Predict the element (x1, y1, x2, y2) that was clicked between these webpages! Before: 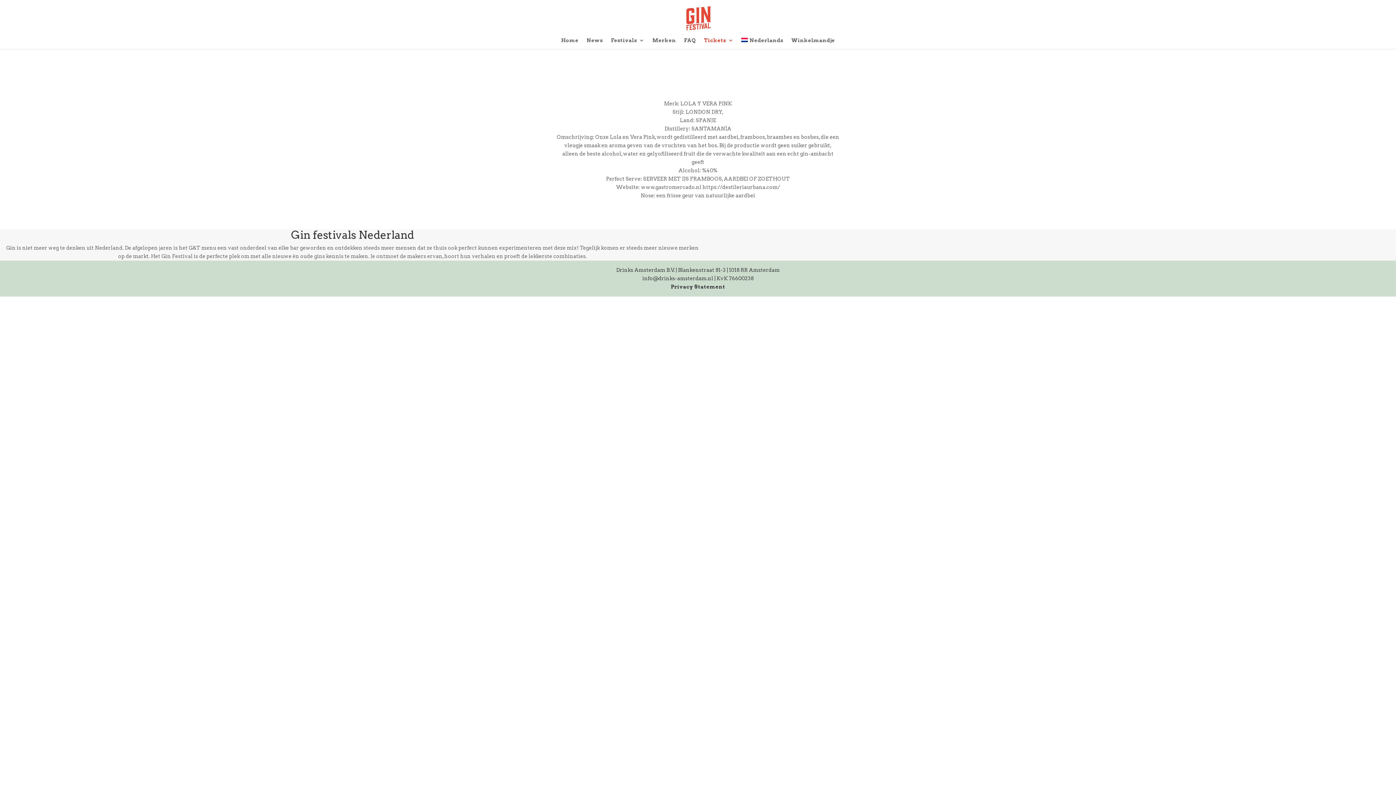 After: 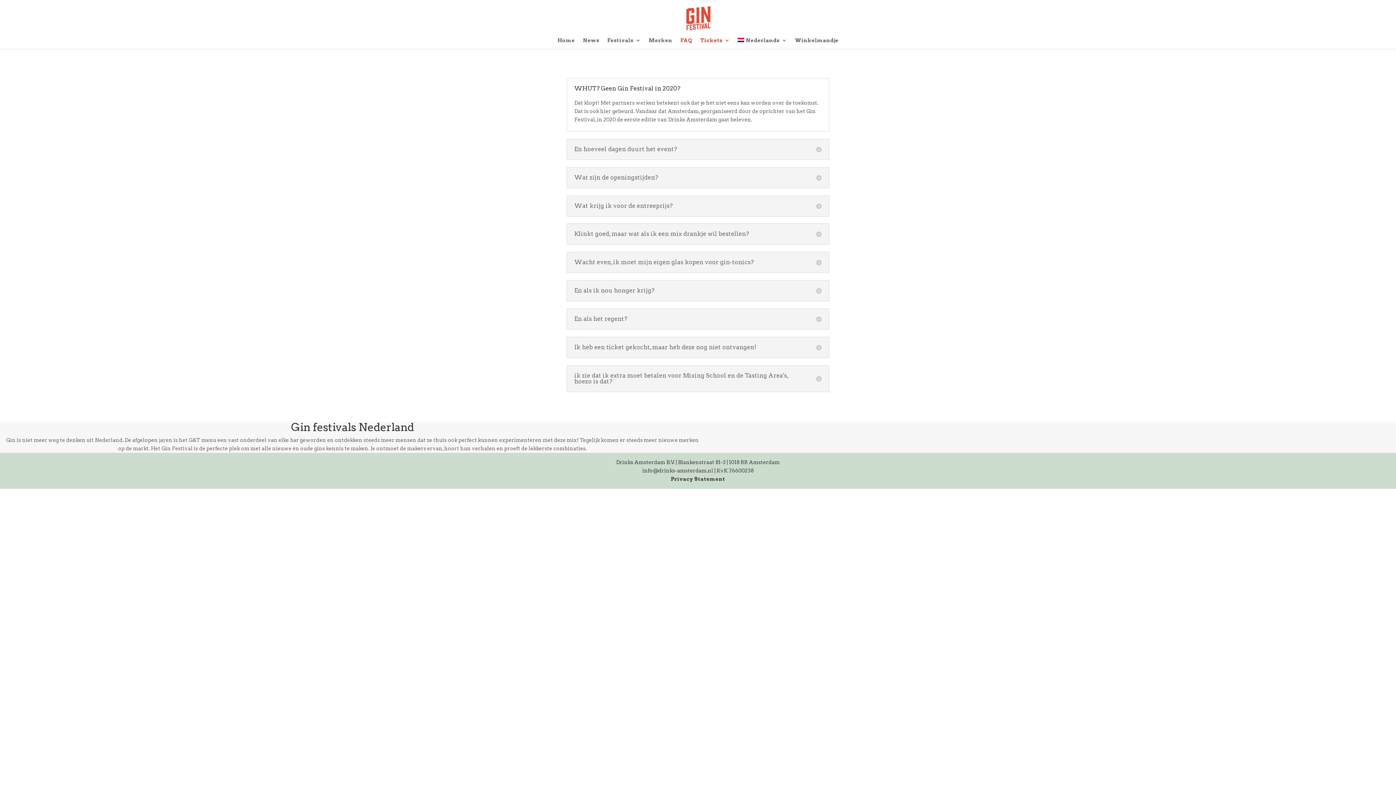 Action: label: FAQ bbox: (684, 37, 696, 49)